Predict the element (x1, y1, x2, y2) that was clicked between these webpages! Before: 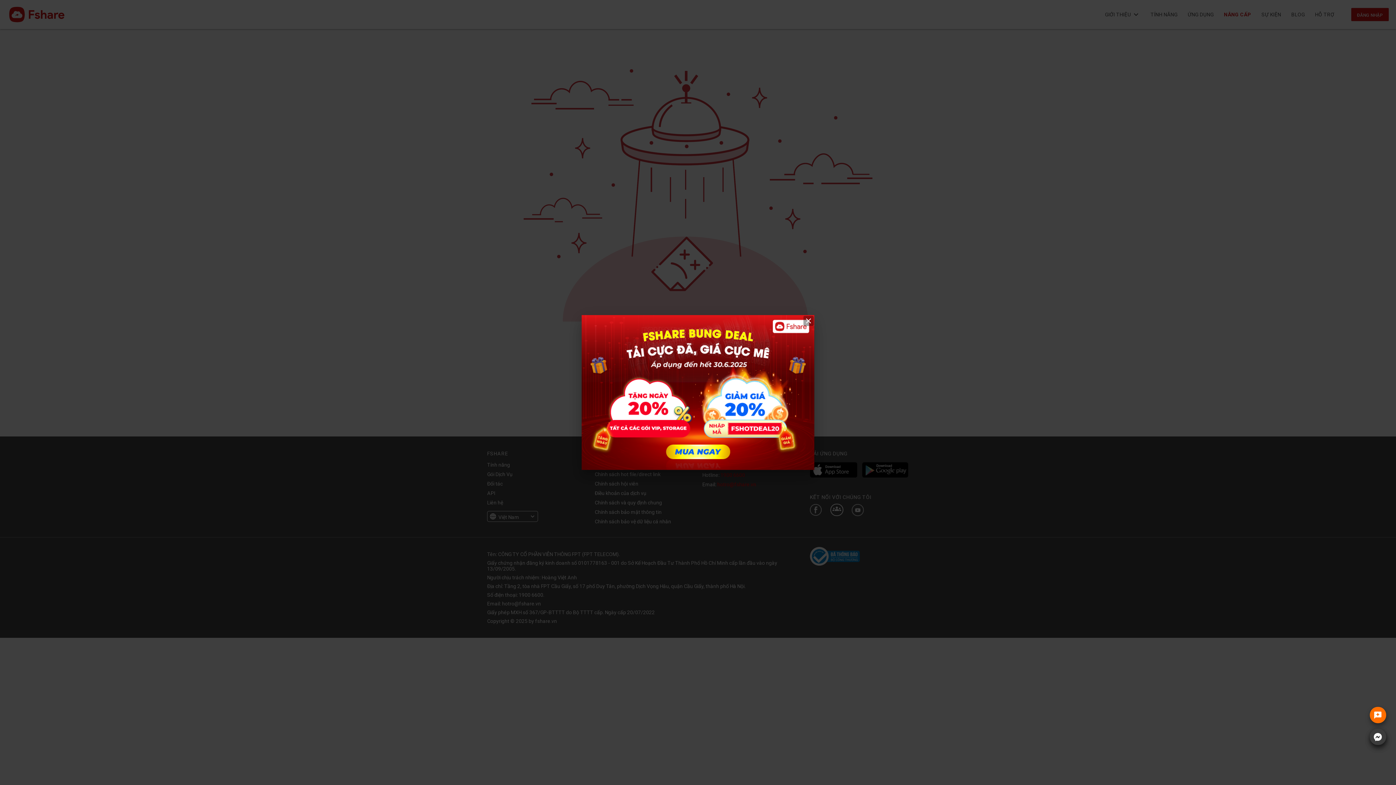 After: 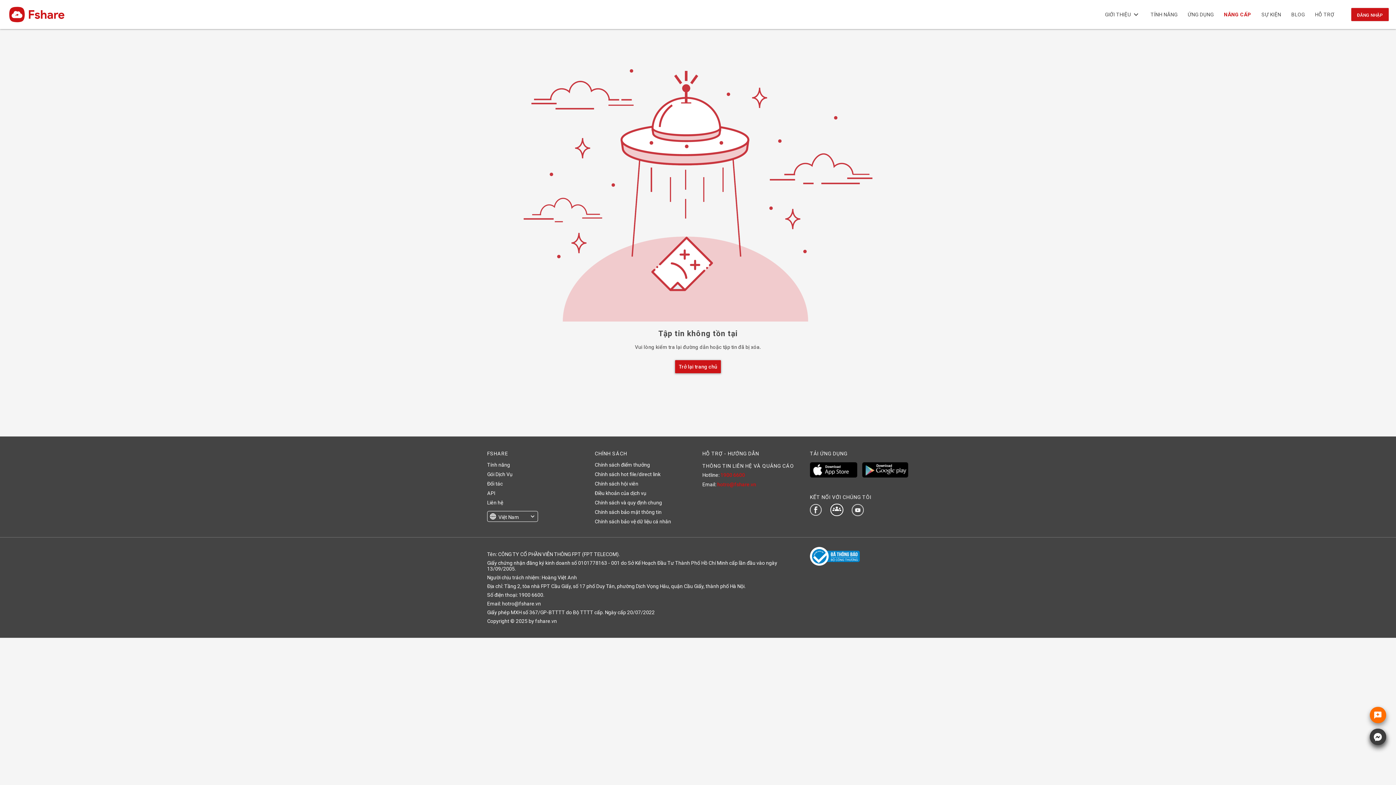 Action: bbox: (581, 315, 814, 470)